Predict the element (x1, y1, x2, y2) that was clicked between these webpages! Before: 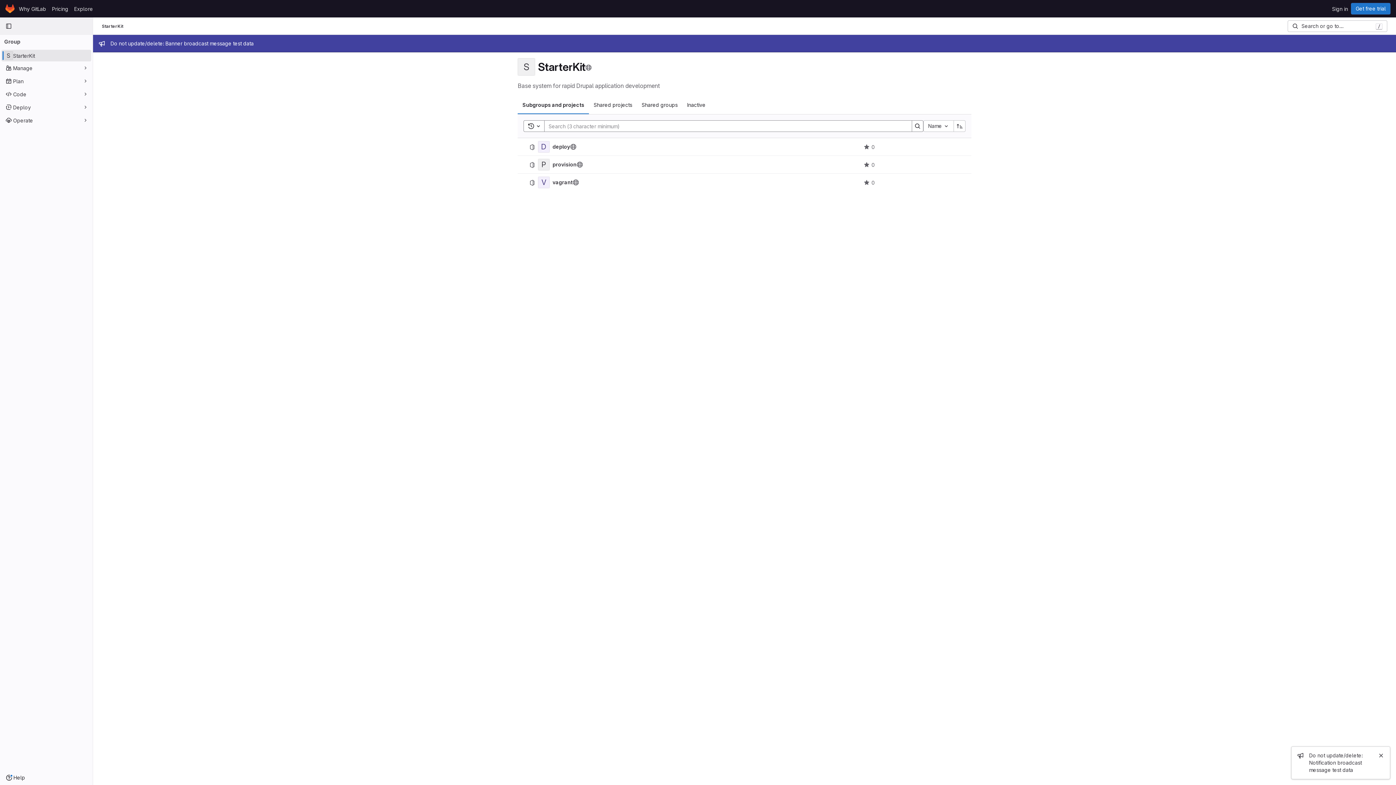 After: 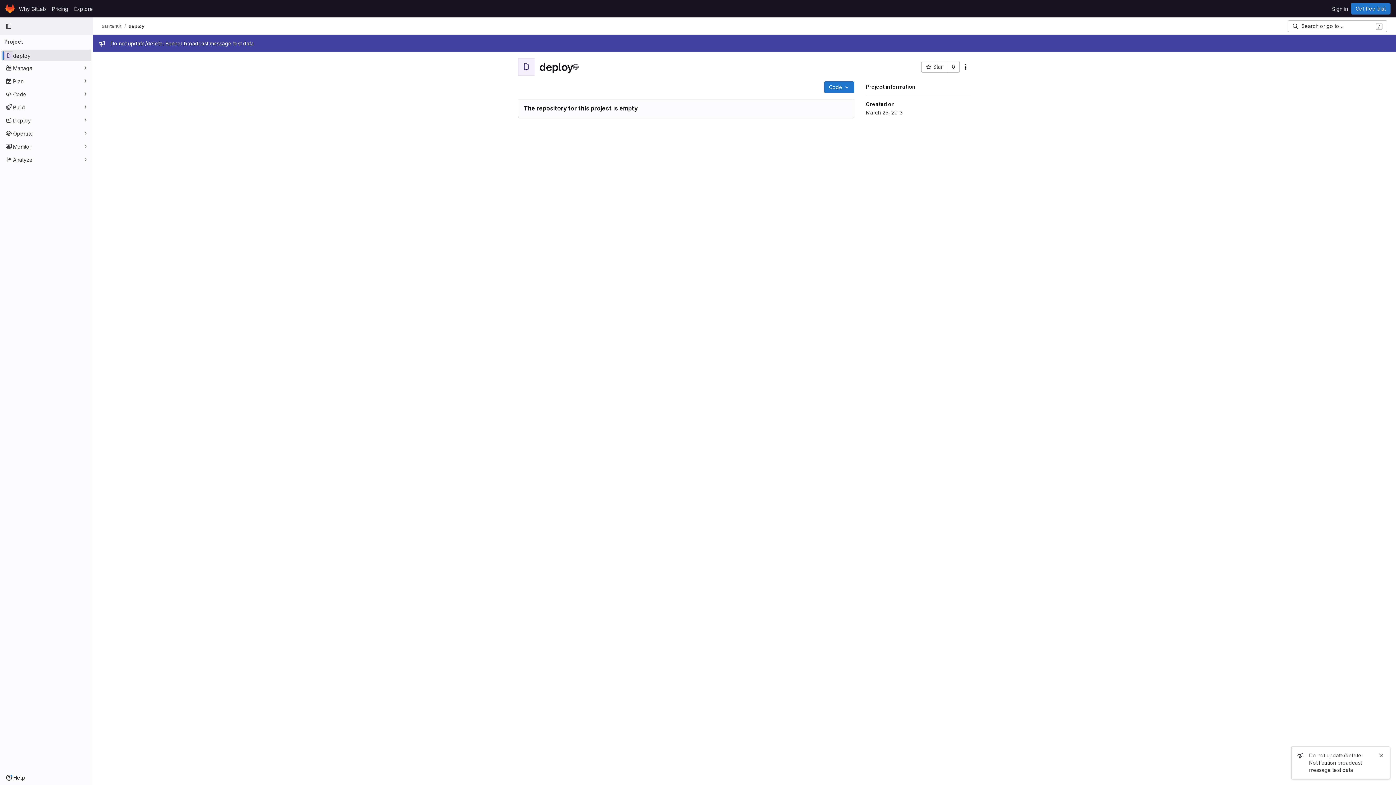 Action: bbox: (552, 144, 570, 149) label: deploy